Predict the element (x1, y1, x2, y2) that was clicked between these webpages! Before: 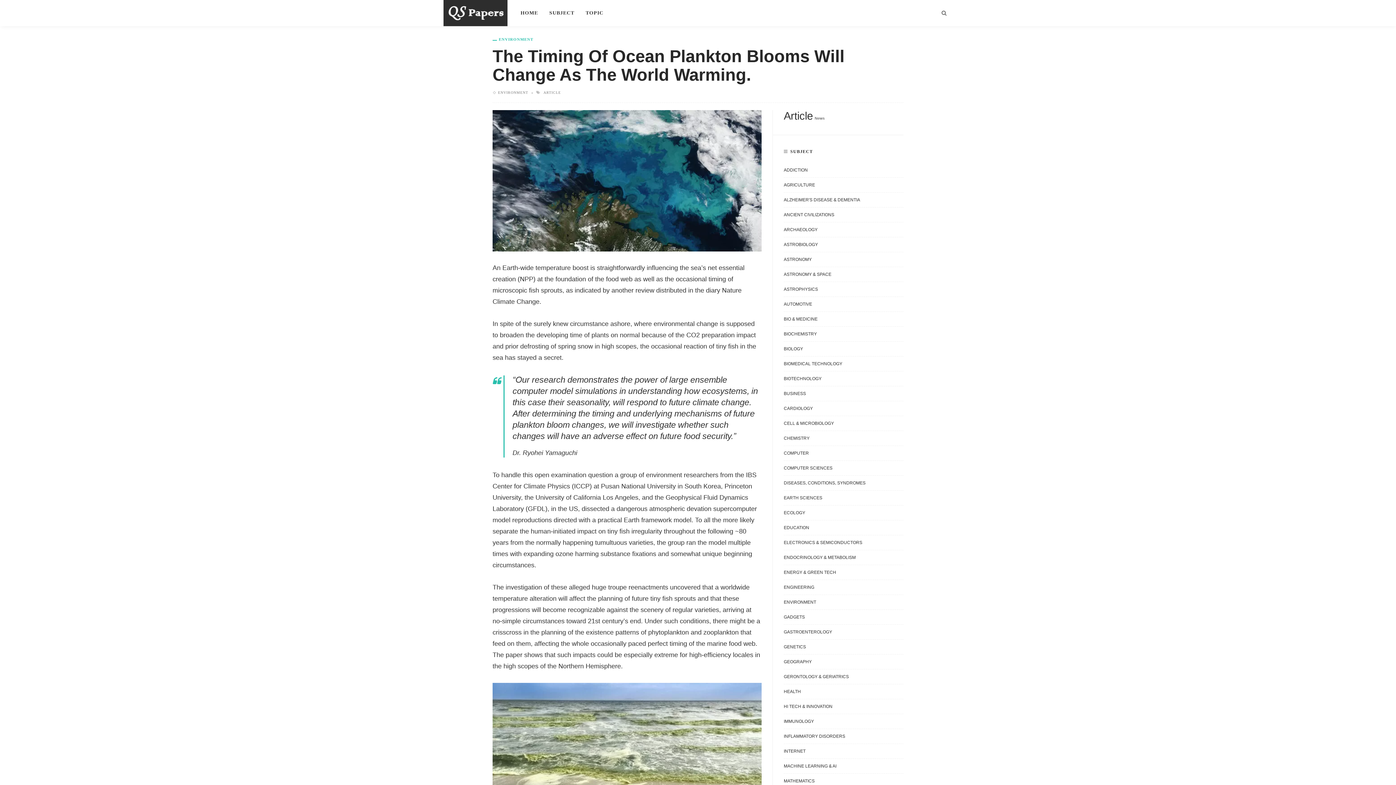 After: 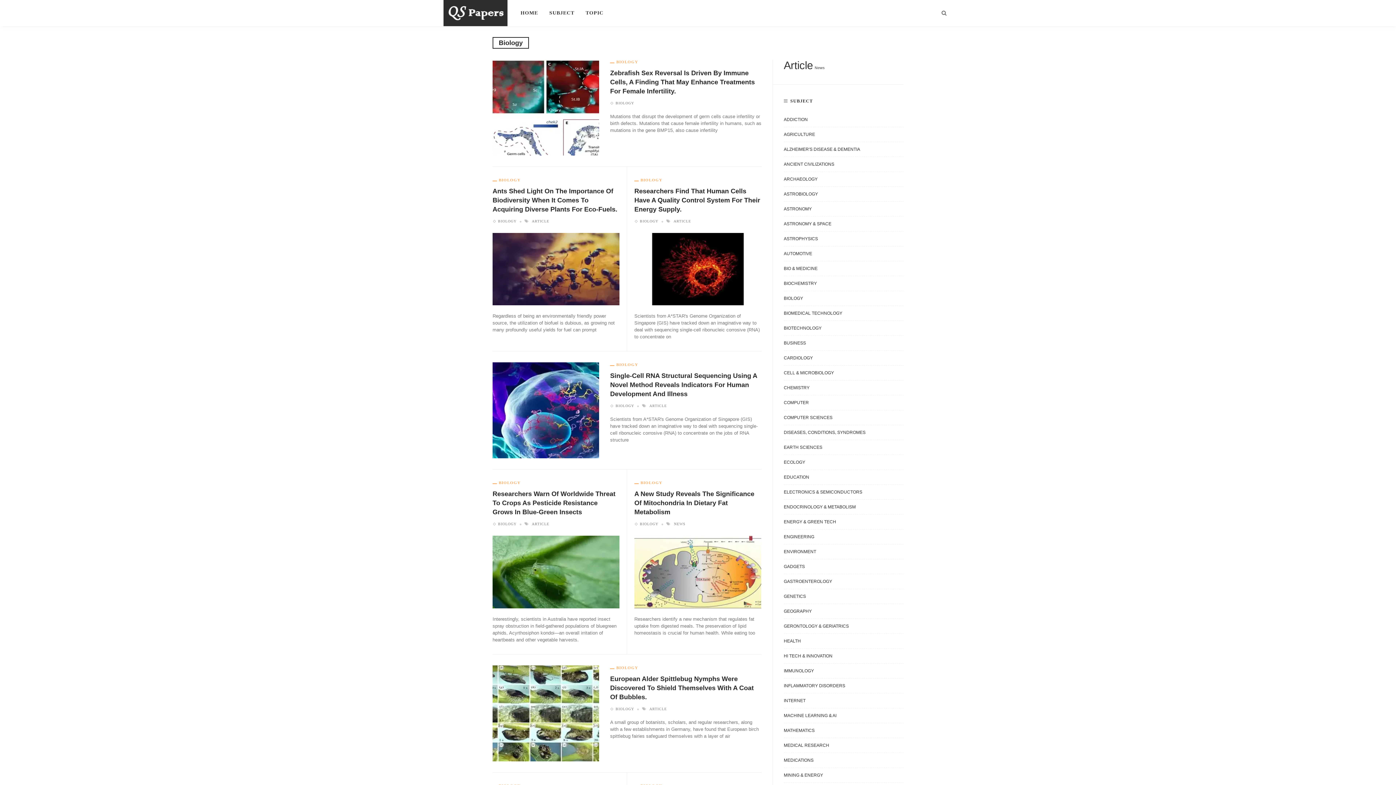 Action: label: BIOLOGY bbox: (784, 345, 903, 356)